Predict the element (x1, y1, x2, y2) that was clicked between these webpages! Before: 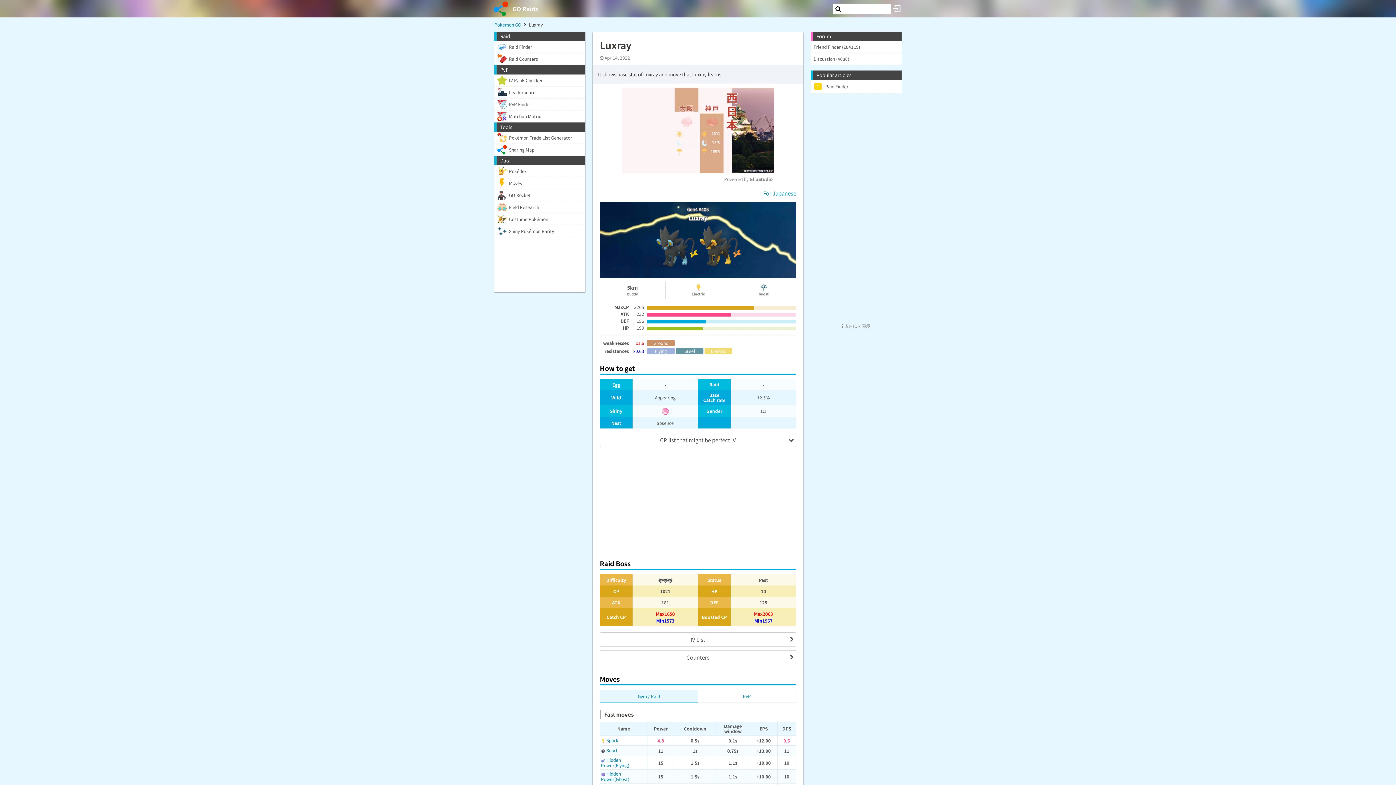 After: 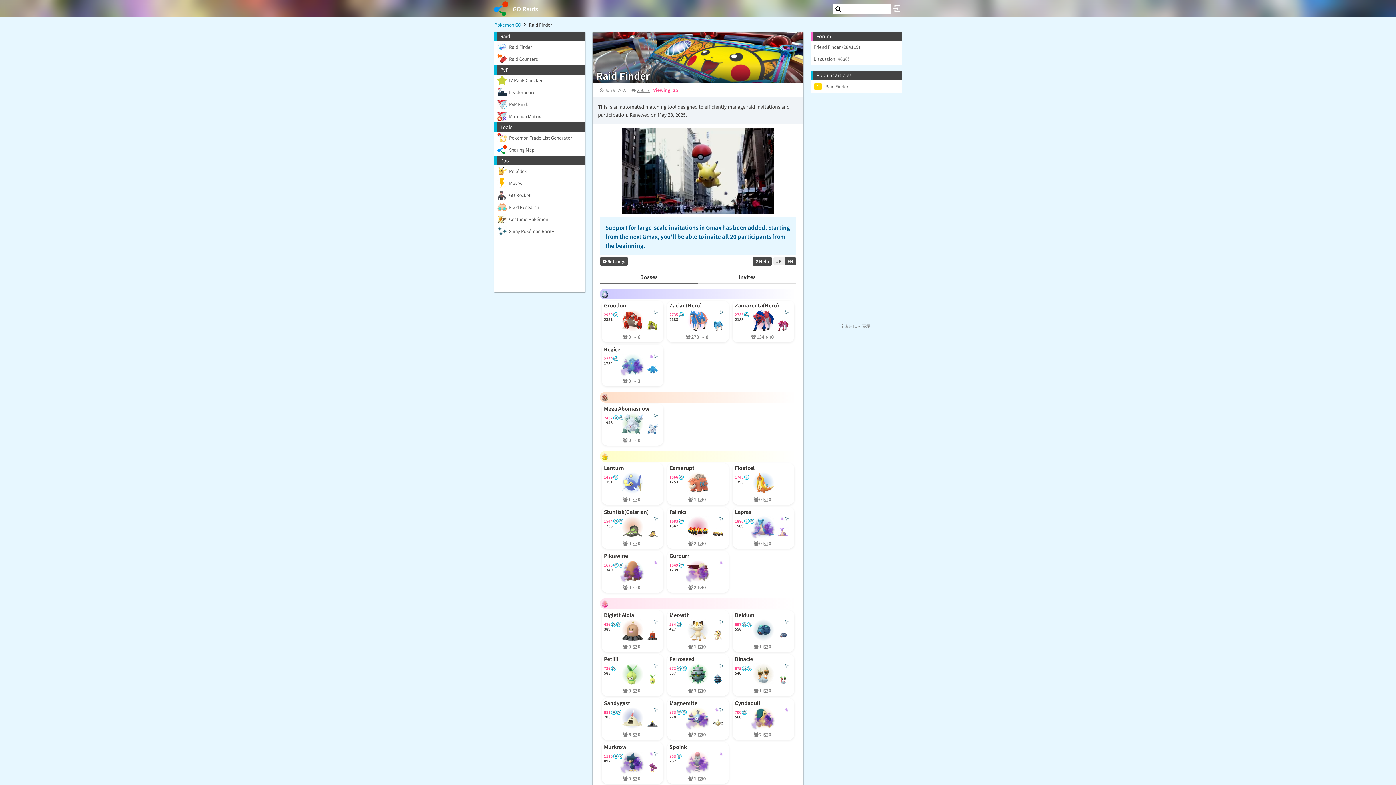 Action: bbox: (493, 0, 512, 17)